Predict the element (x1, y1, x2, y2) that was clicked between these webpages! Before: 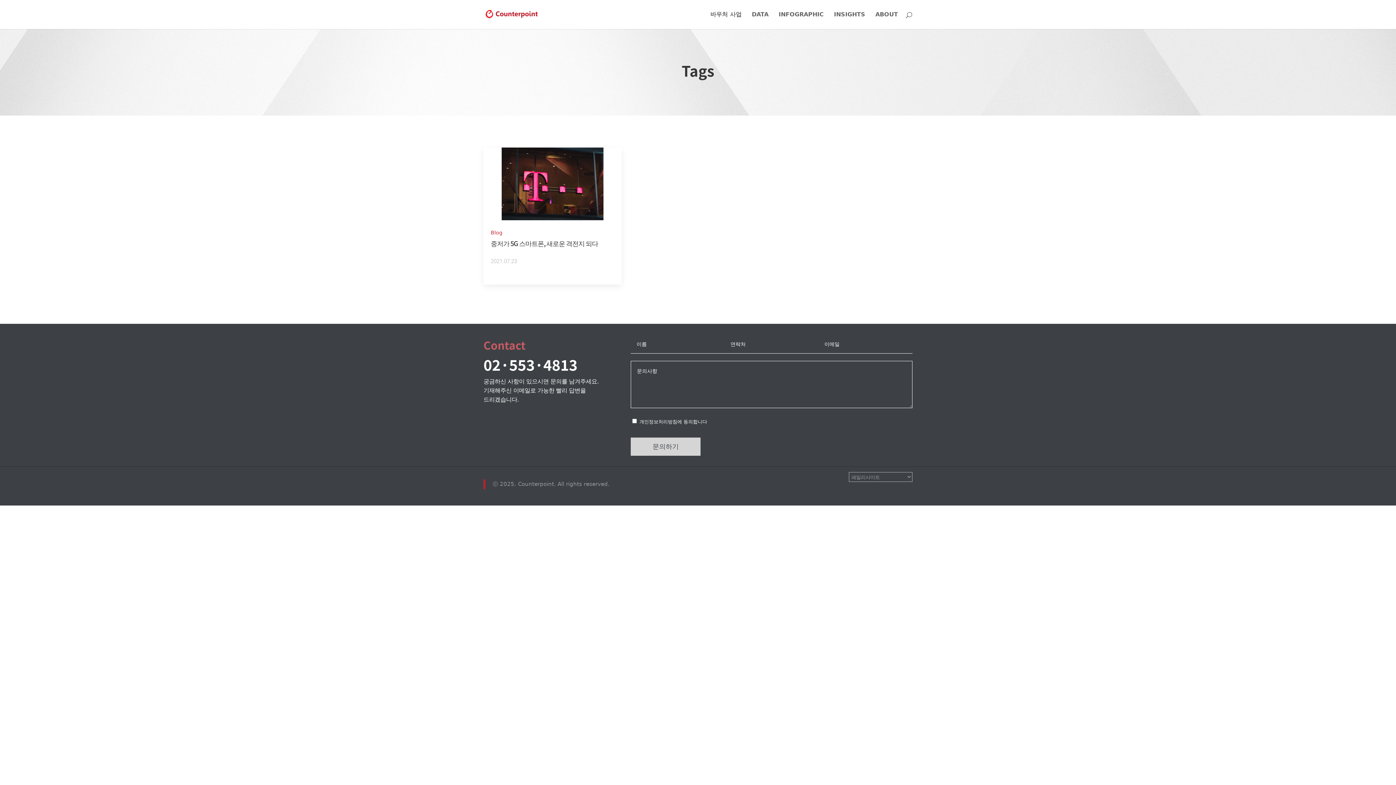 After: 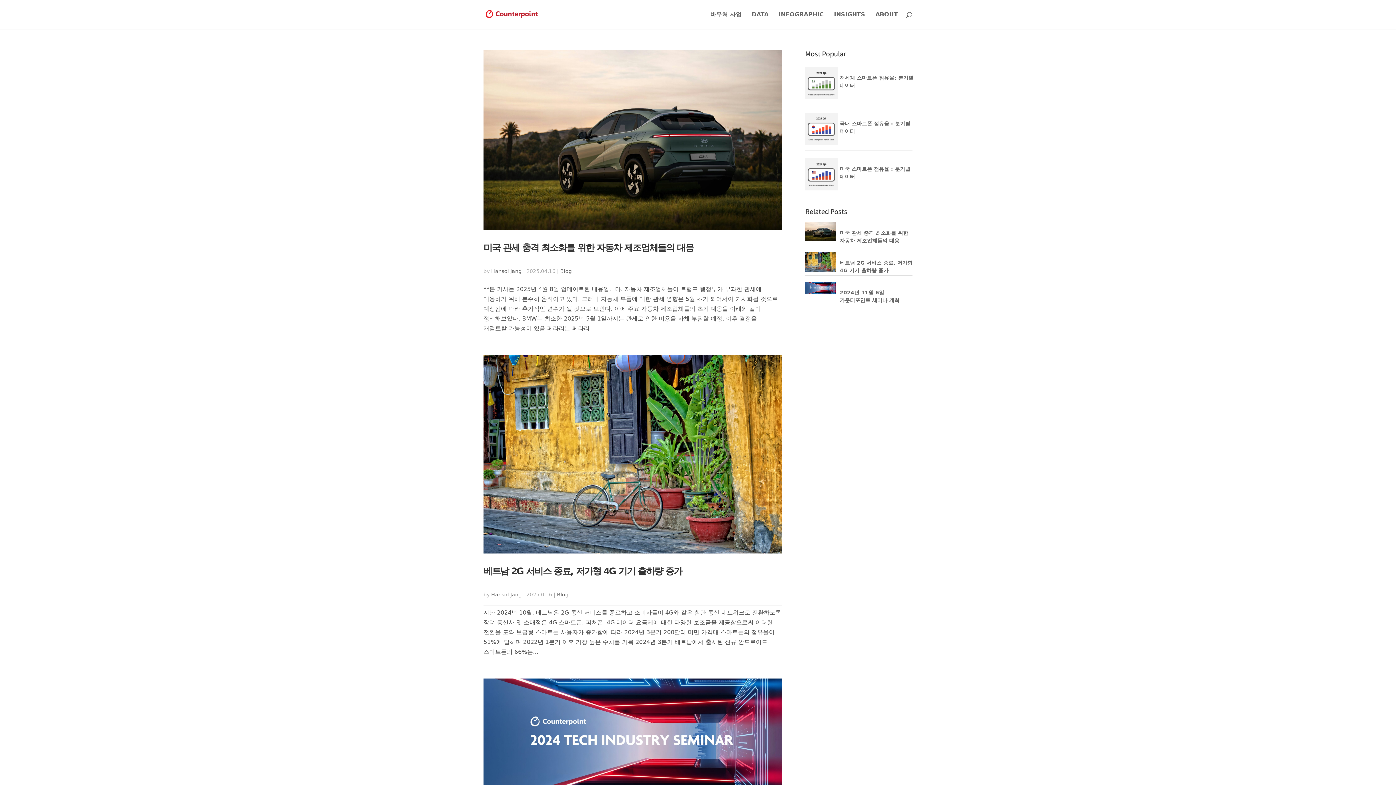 Action: bbox: (490, 228, 502, 237) label: Blog